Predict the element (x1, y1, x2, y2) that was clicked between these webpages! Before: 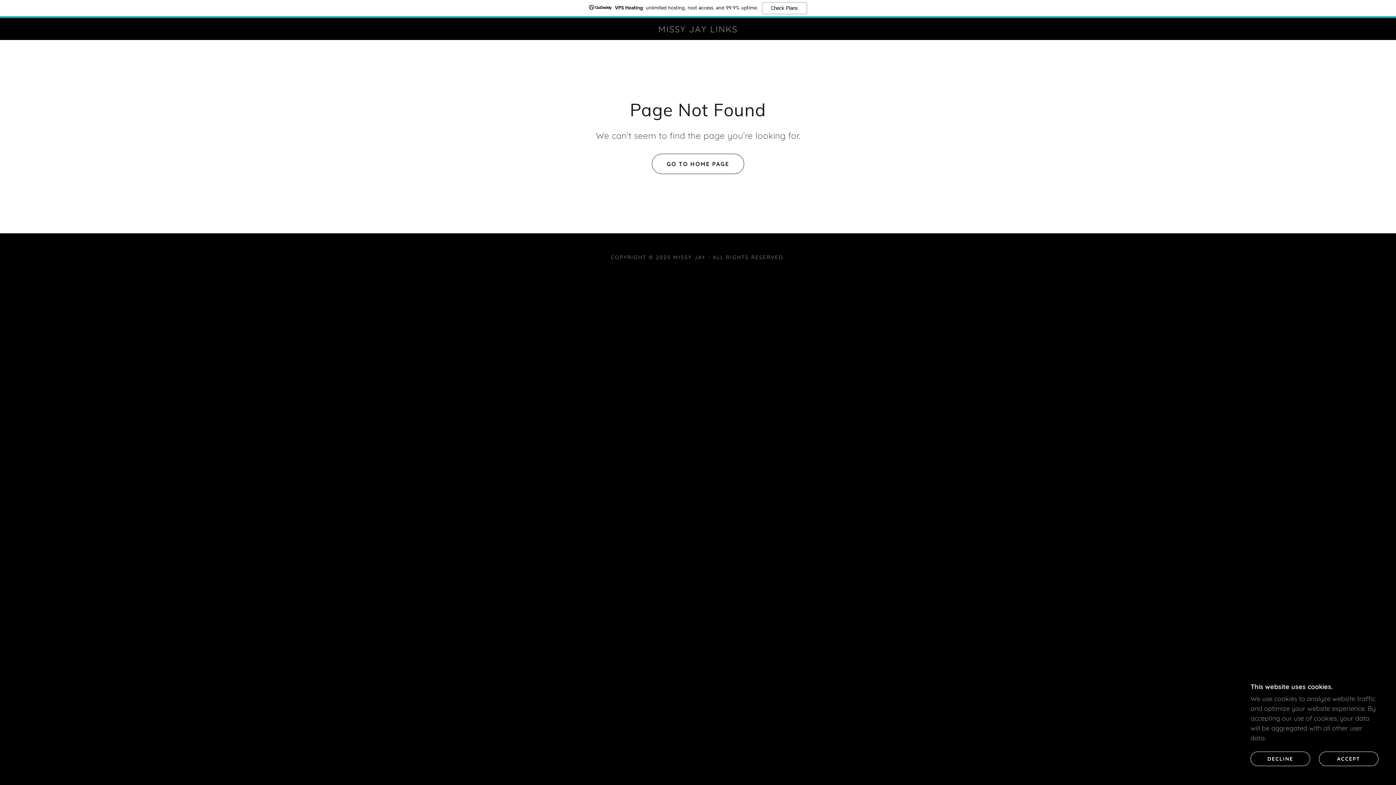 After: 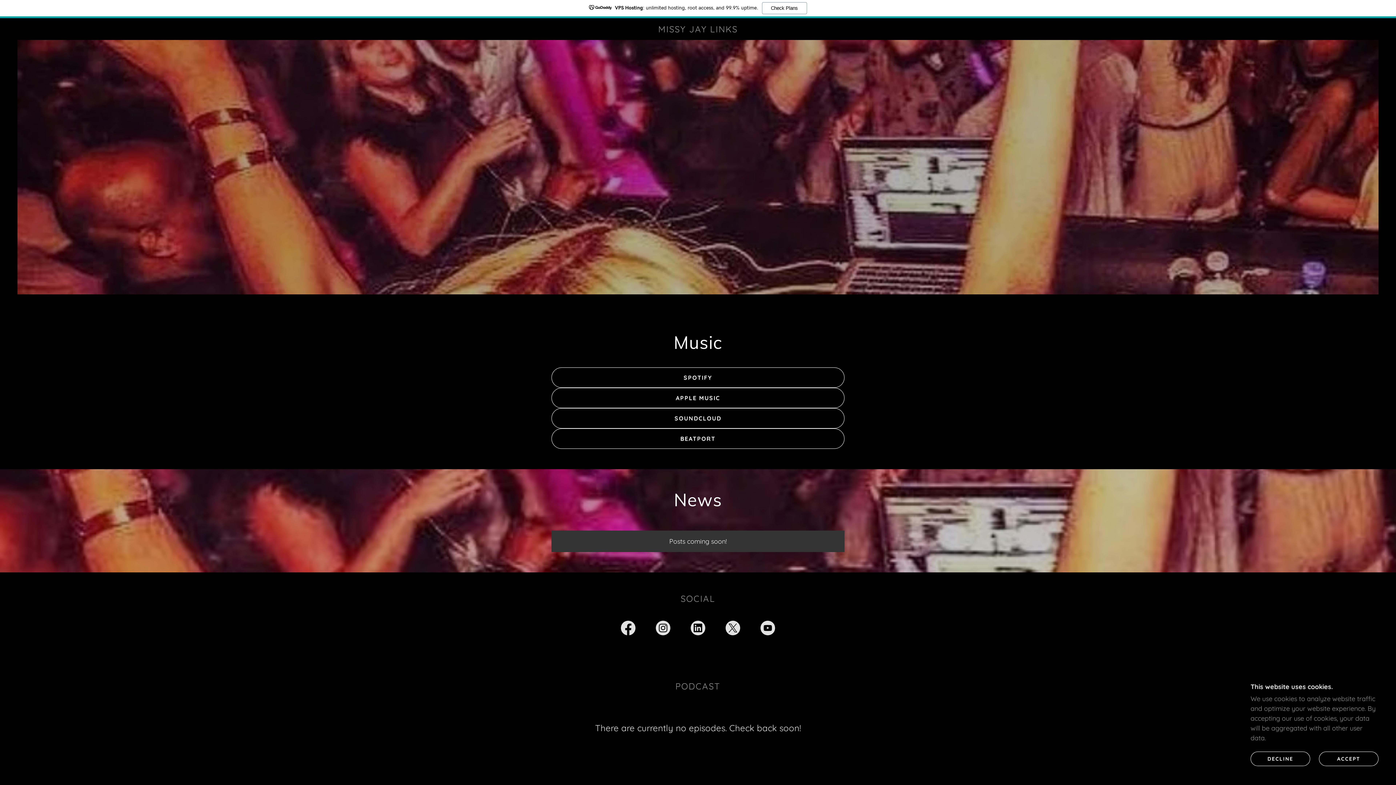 Action: bbox: (651, 153, 744, 174) label: GO TO HOME PAGE